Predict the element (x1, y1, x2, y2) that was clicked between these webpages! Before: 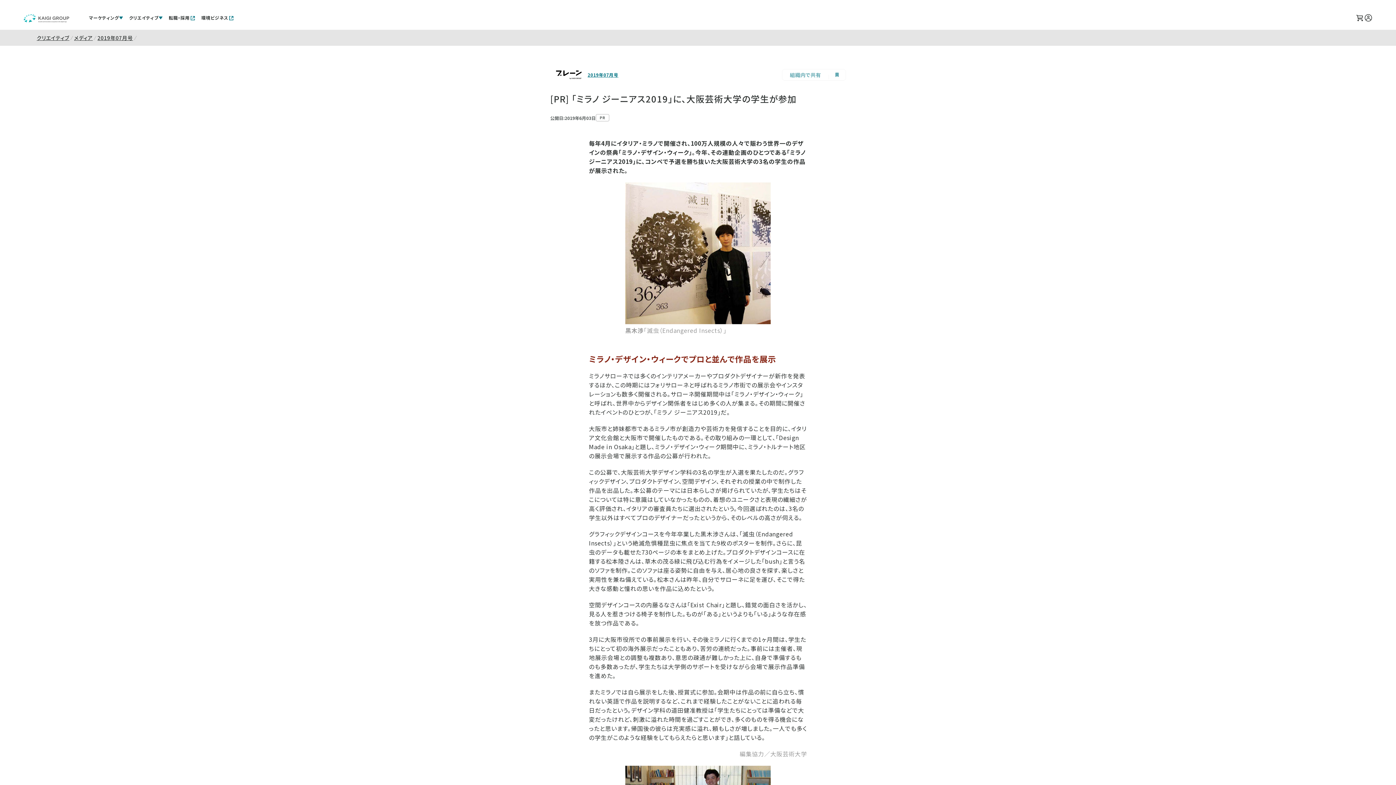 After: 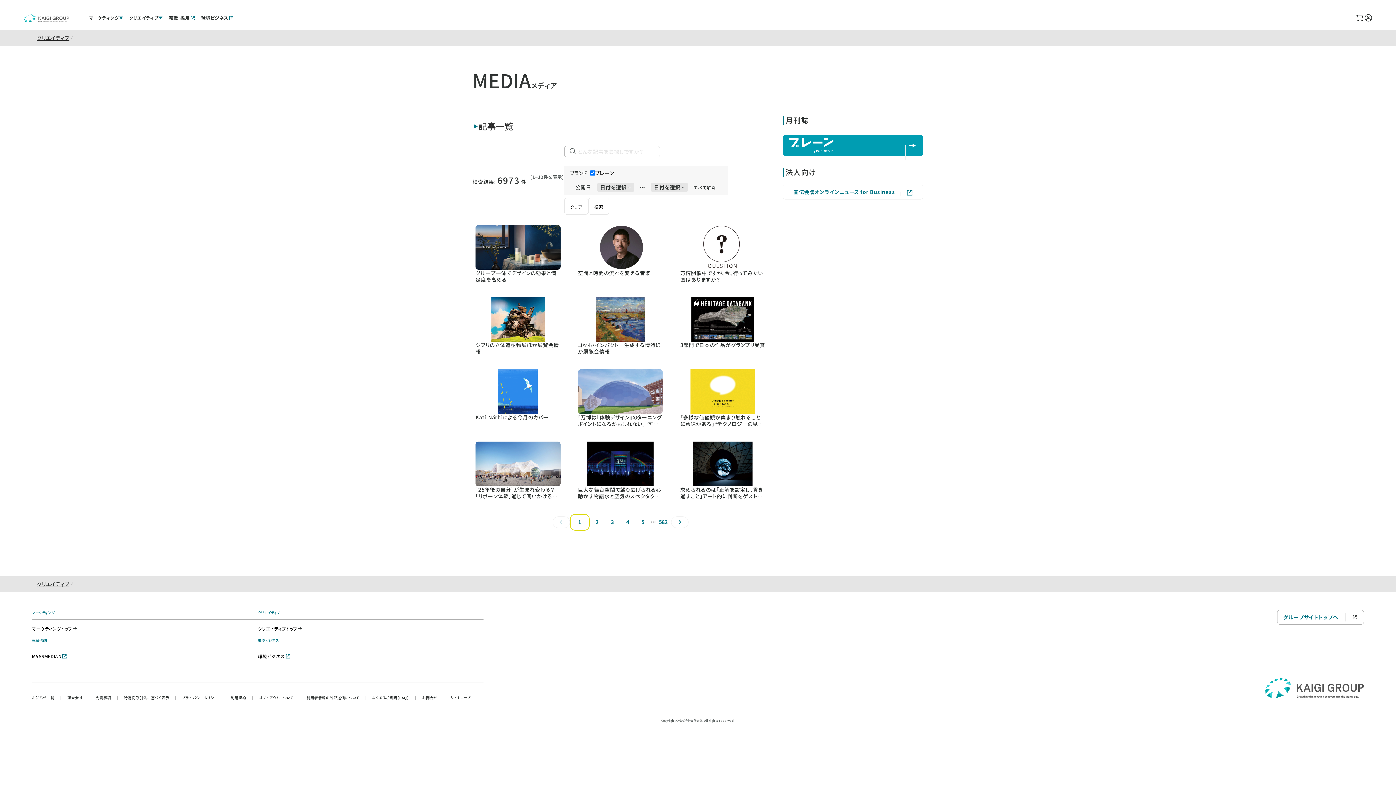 Action: label: メディア bbox: (74, 32, 92, 43)